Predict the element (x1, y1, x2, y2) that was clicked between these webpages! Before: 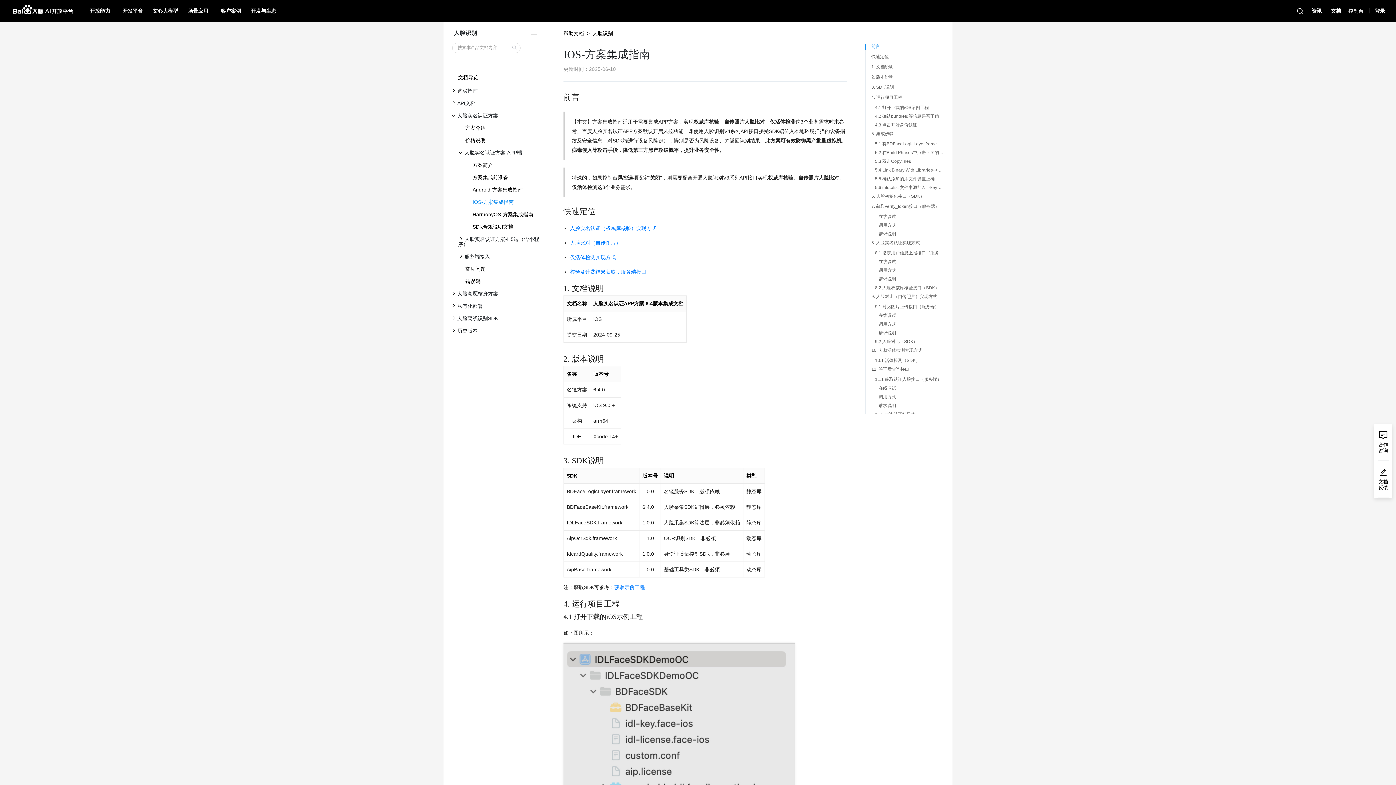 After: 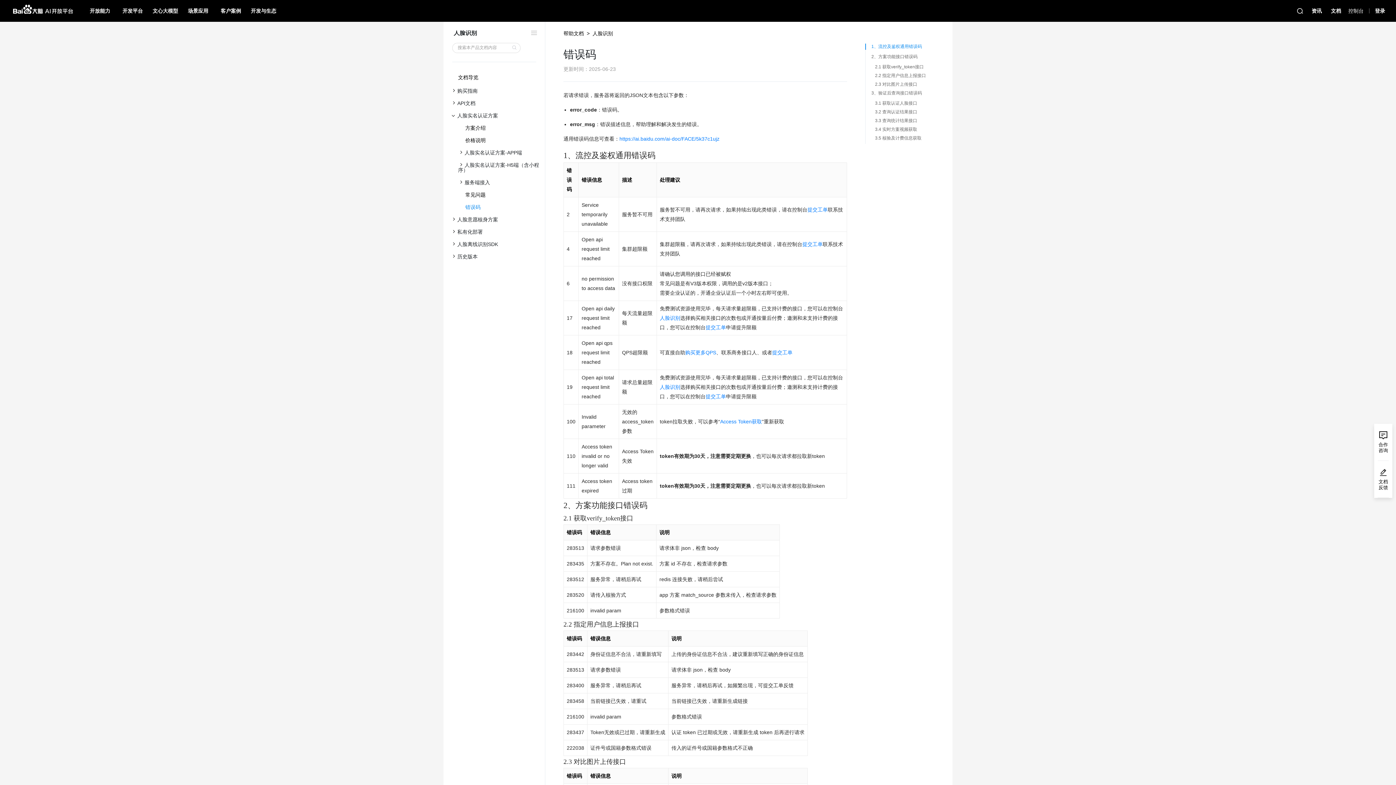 Action: label: 错误码 bbox: (450, 275, 545, 287)